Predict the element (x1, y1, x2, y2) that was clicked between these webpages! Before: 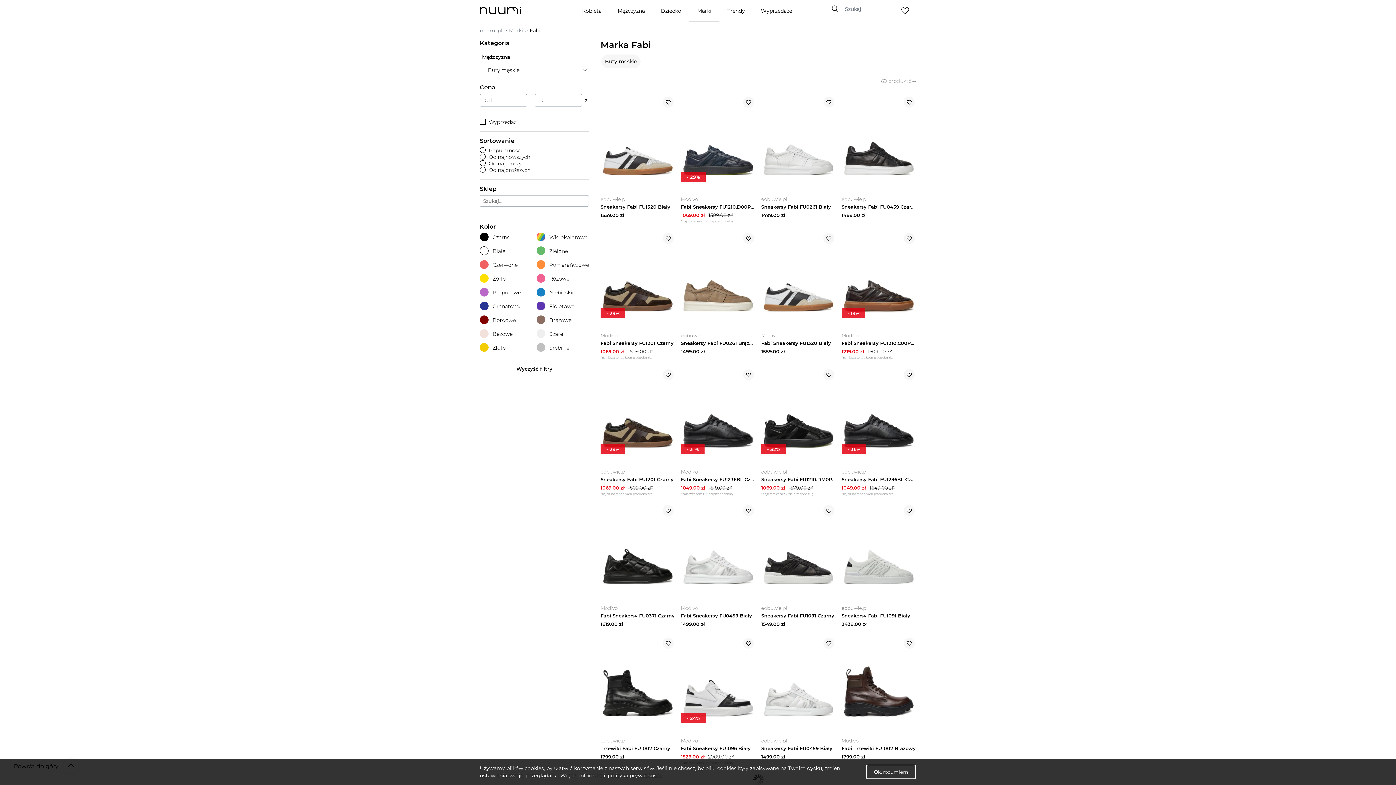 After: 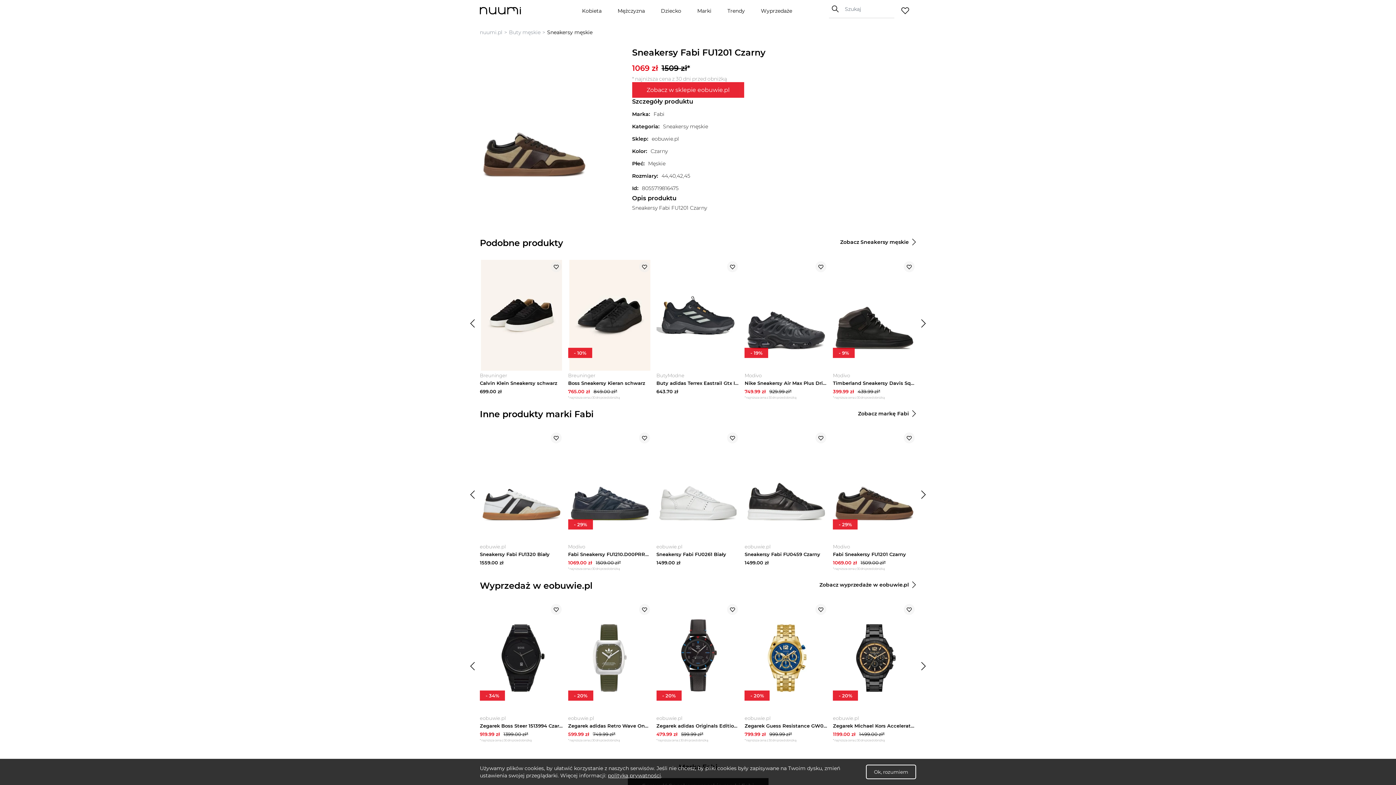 Action: label: Sneakersy Fabi FU1201 Czarny bbox: (600, 476, 675, 482)